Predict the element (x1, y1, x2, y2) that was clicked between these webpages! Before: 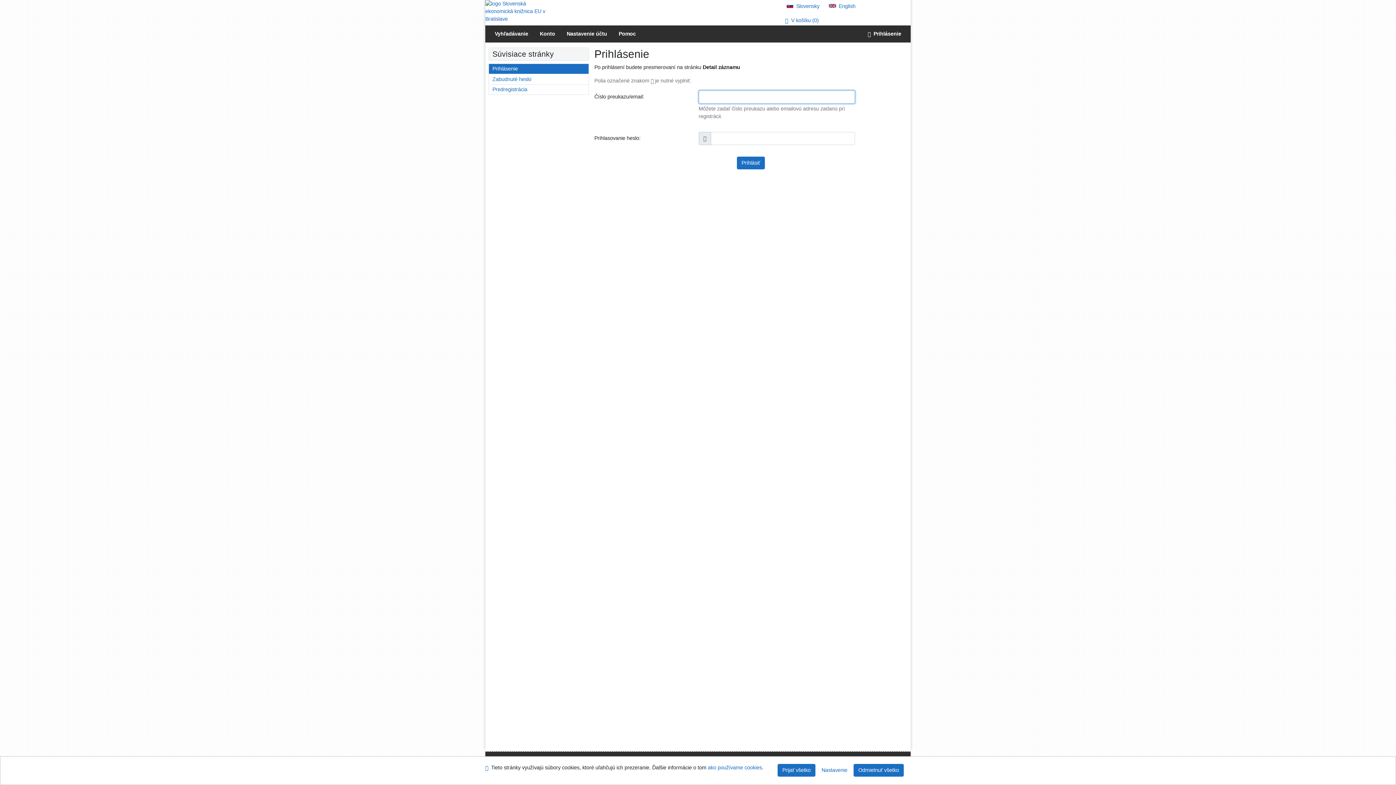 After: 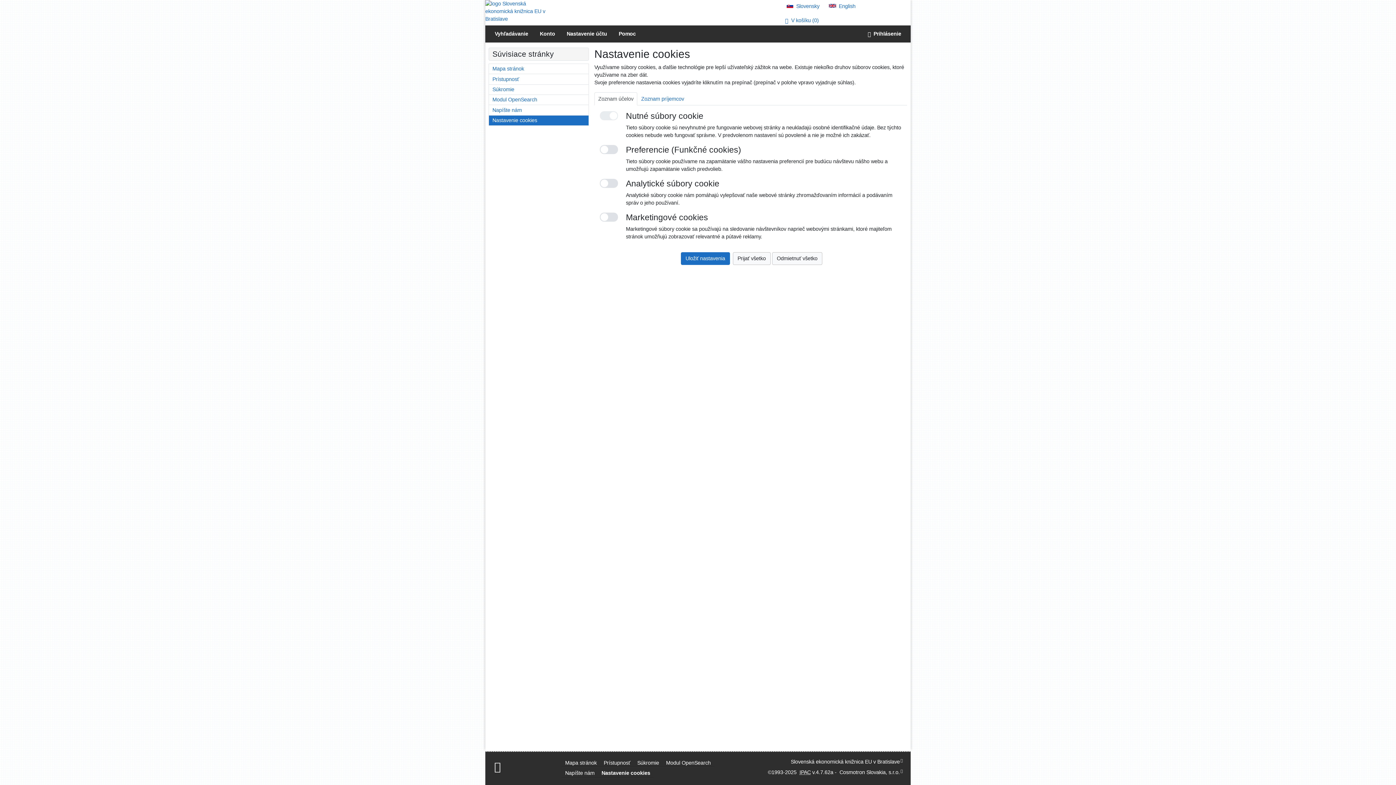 Action: label: Nastavenie cookies bbox: (817, 764, 852, 777)